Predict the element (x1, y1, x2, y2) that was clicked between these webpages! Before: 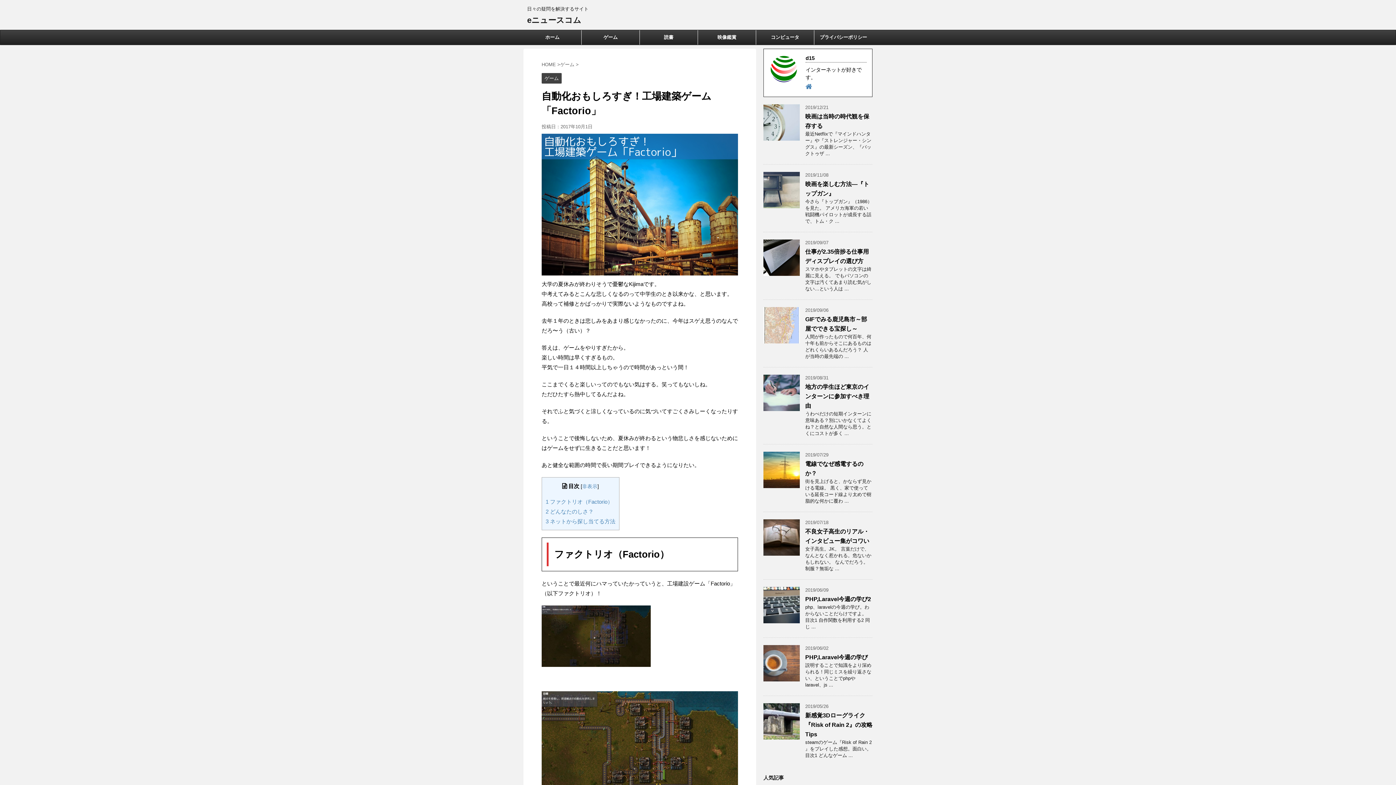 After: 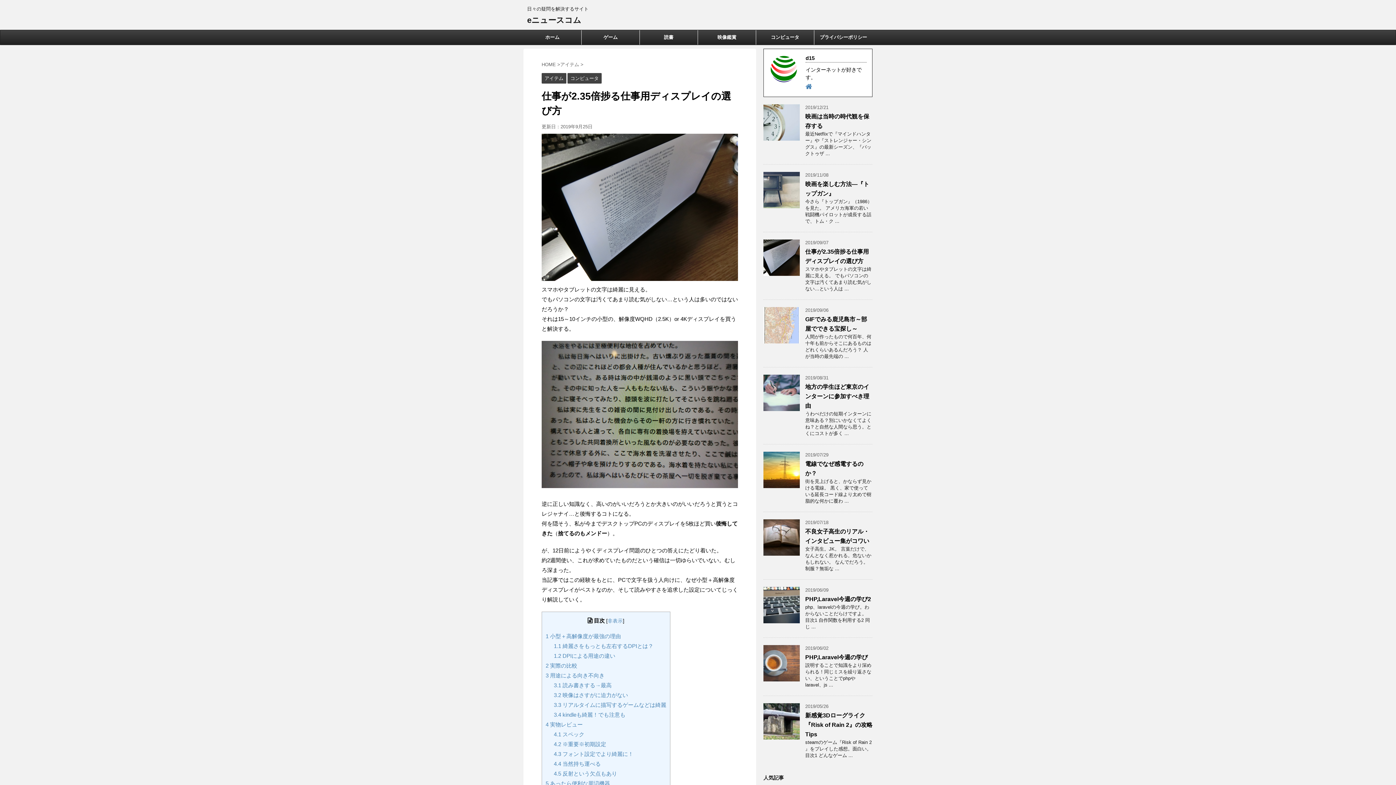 Action: bbox: (763, 269, 800, 275)